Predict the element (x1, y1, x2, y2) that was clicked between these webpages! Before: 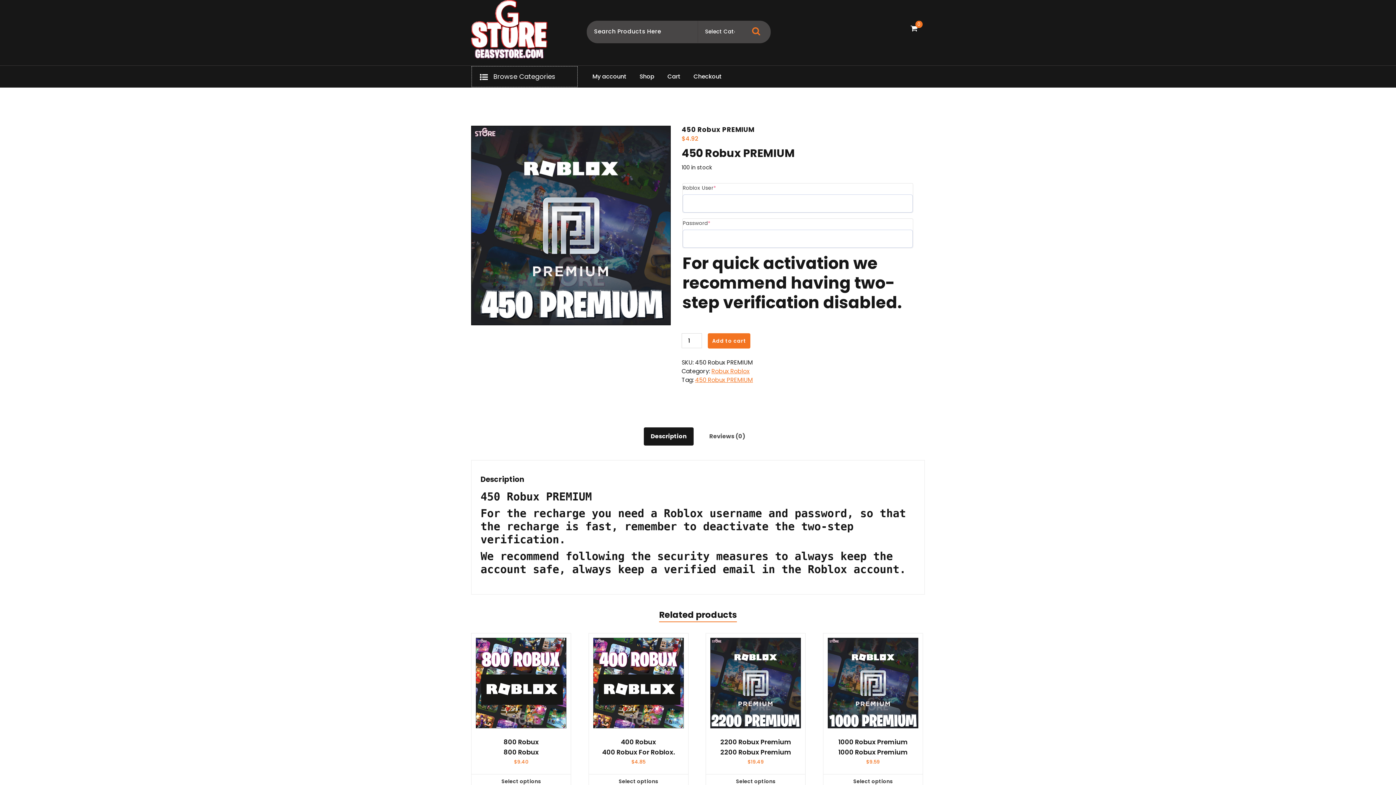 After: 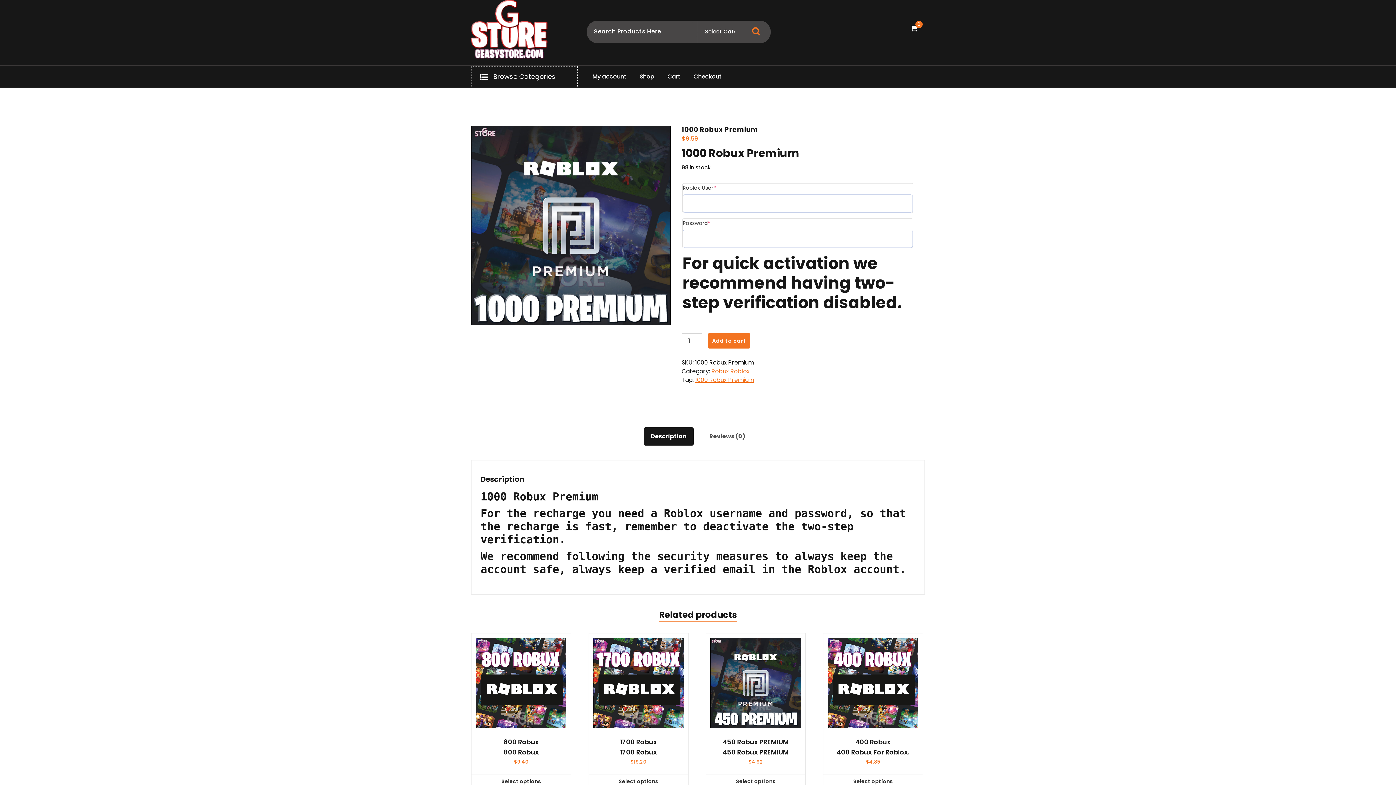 Action: label: Add to cart: “1000 Robux Premium” bbox: (823, 774, 922, 789)